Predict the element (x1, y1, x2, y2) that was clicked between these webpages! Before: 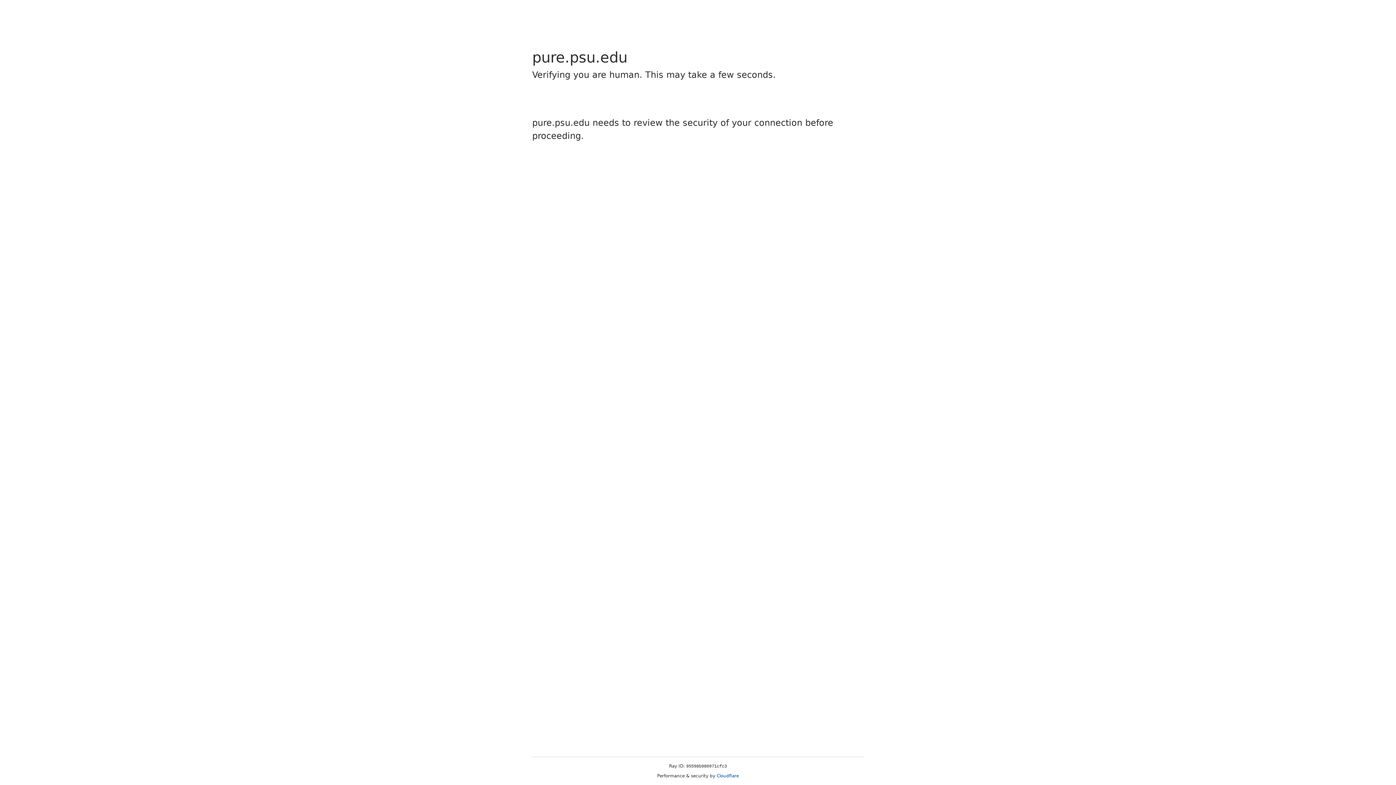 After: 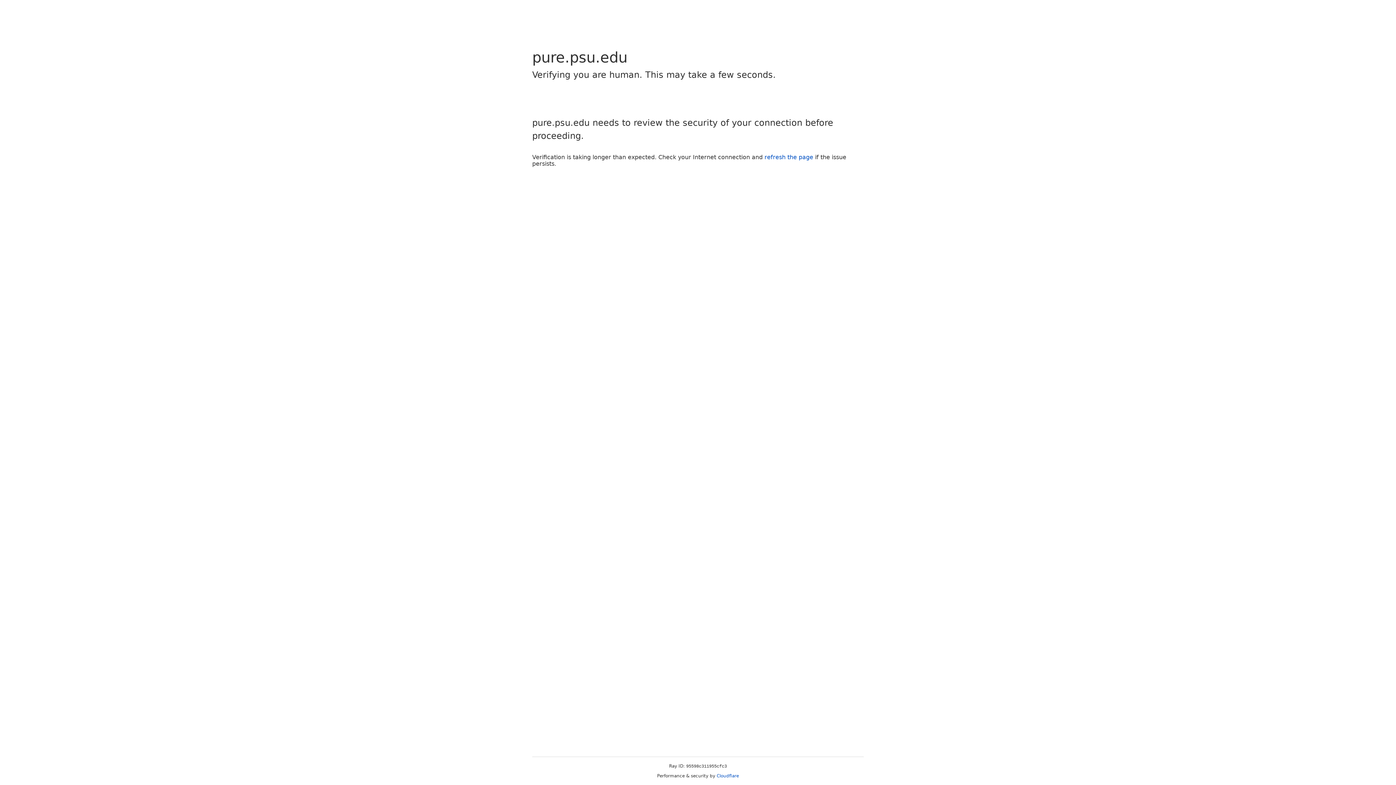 Action: bbox: (716, 773, 739, 778) label: Cloudflare